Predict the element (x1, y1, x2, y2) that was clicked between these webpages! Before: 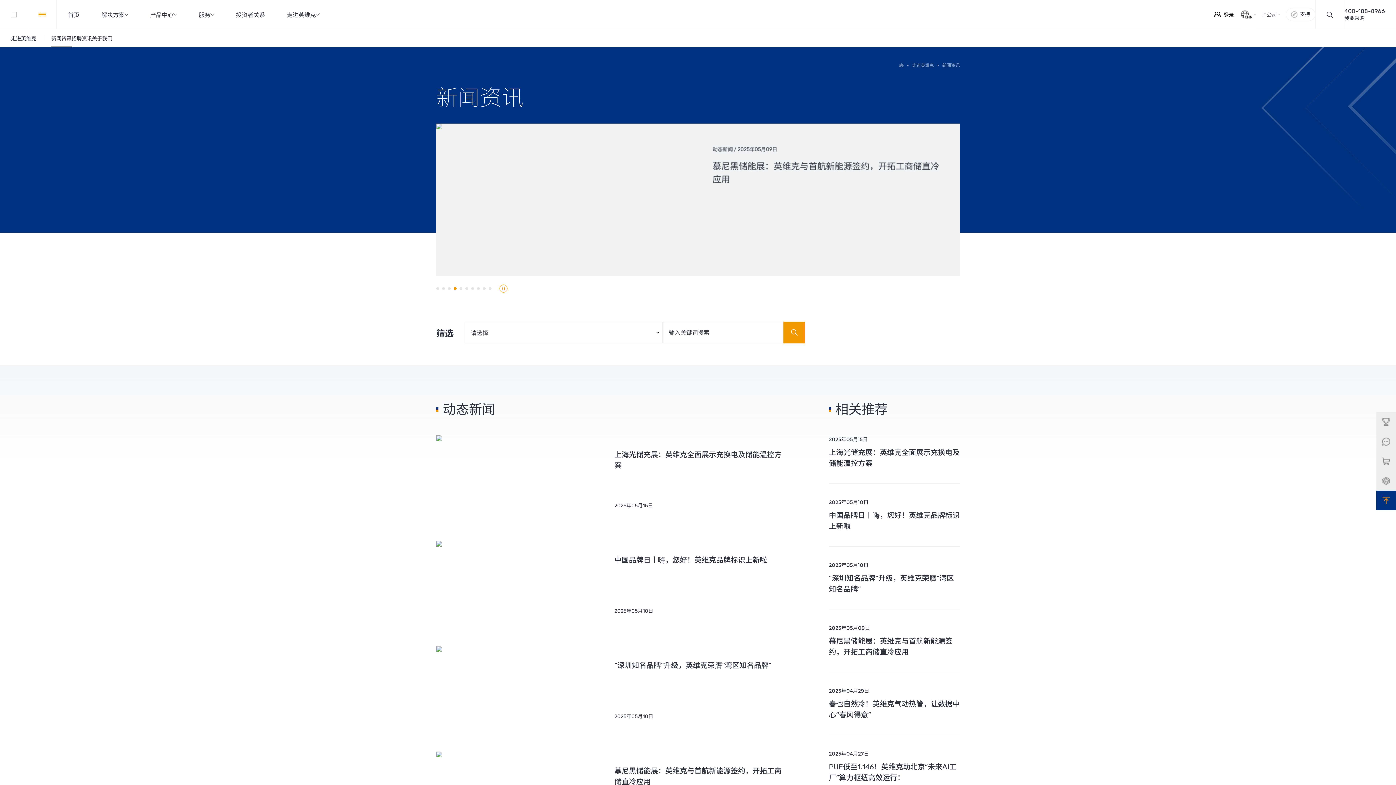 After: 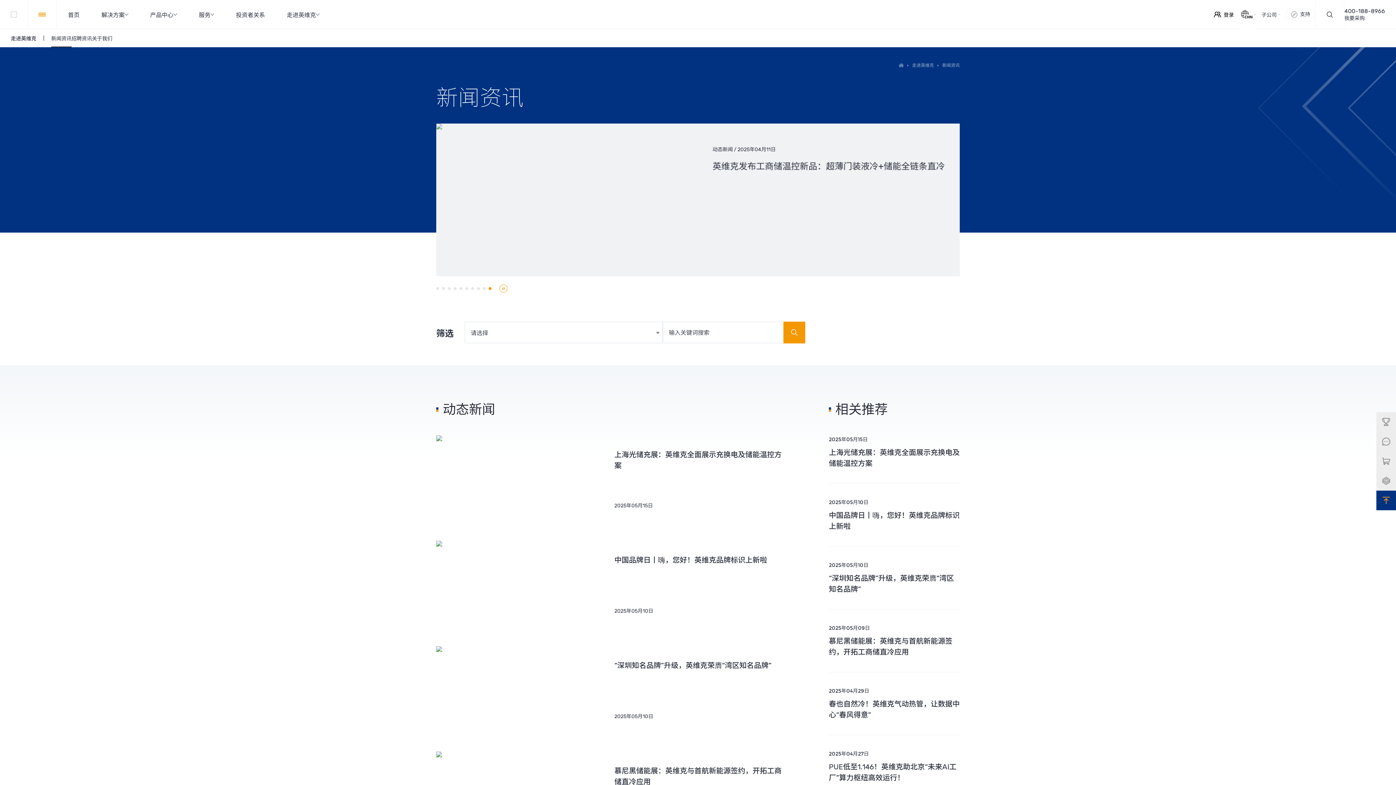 Action: label: Go to slide 6 bbox: (465, 287, 468, 290)